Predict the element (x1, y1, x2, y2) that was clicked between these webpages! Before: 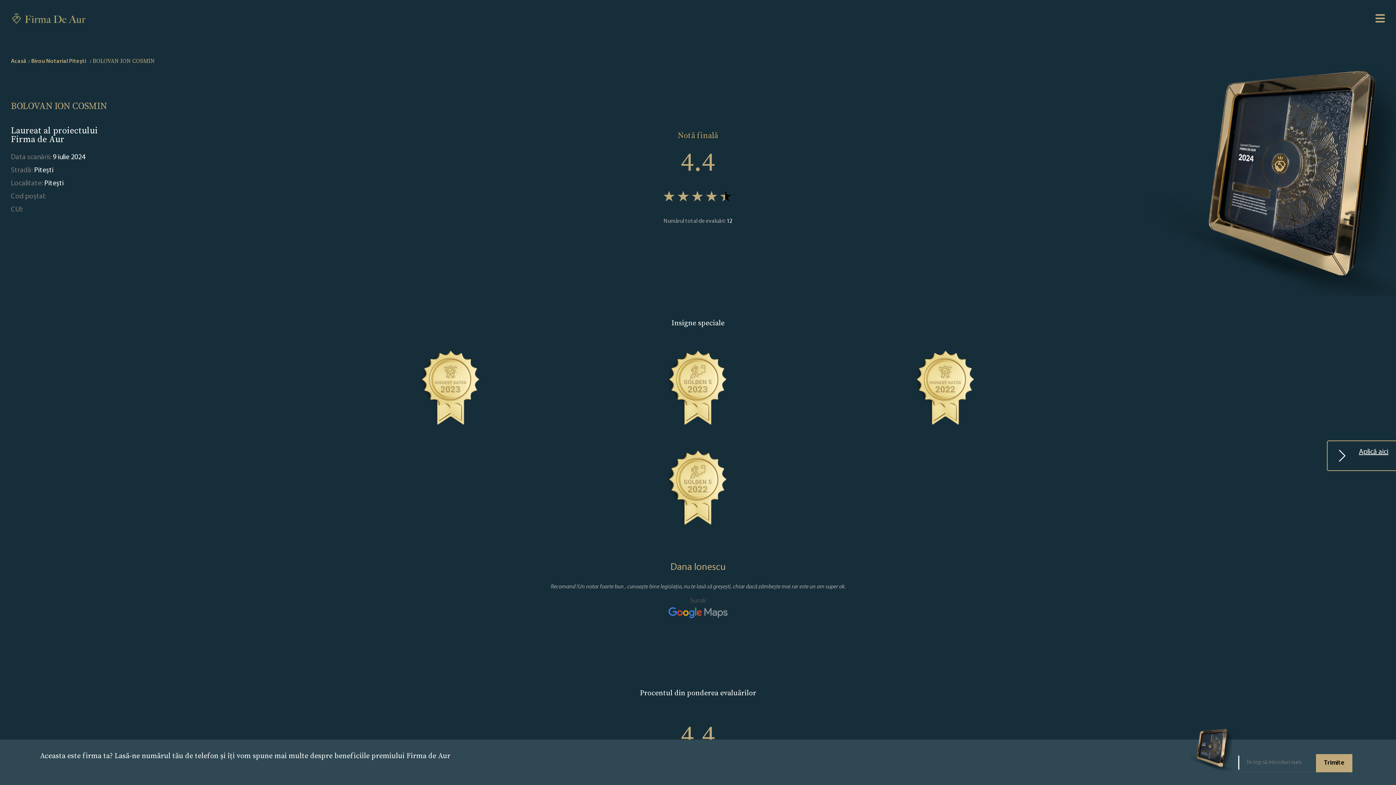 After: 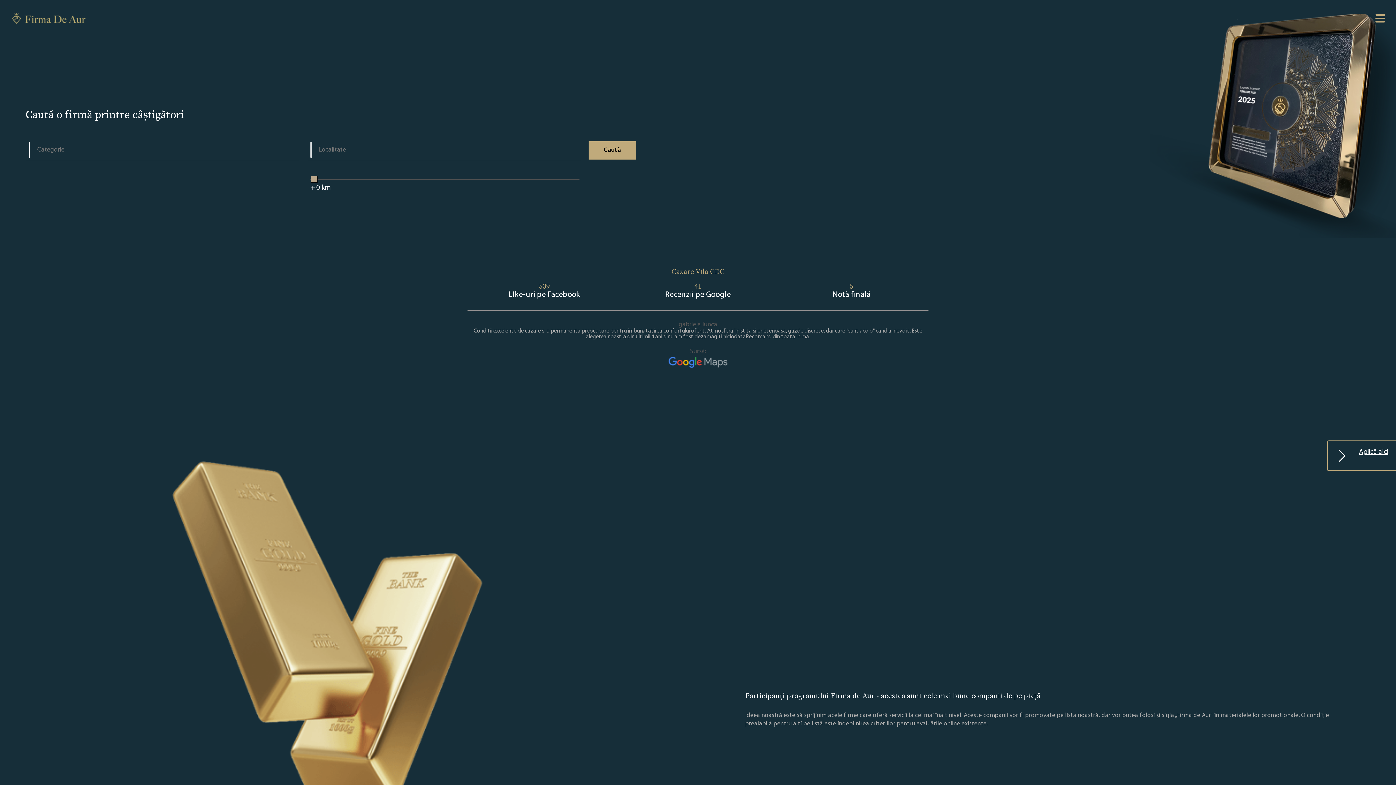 Action: label: home bbox: (10, 58, 26, 64)